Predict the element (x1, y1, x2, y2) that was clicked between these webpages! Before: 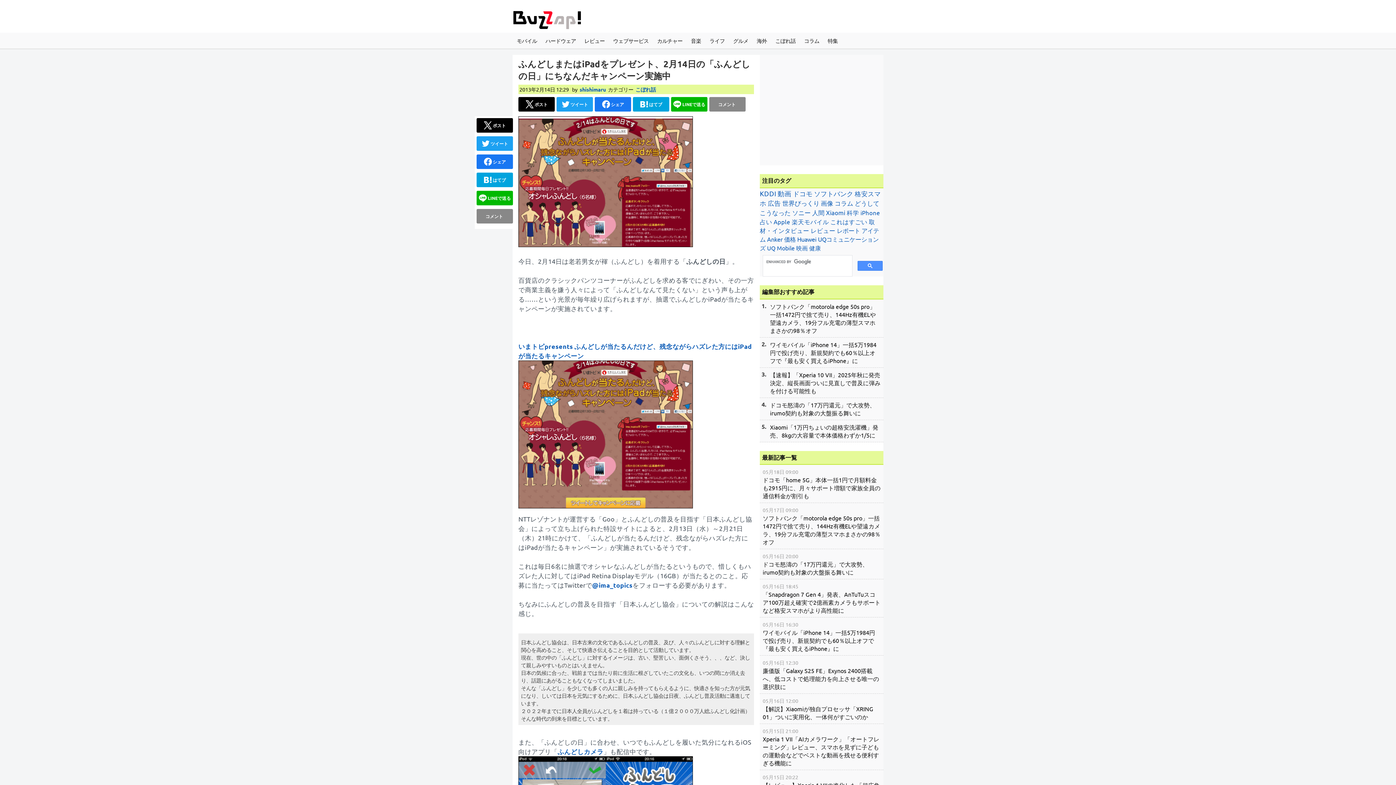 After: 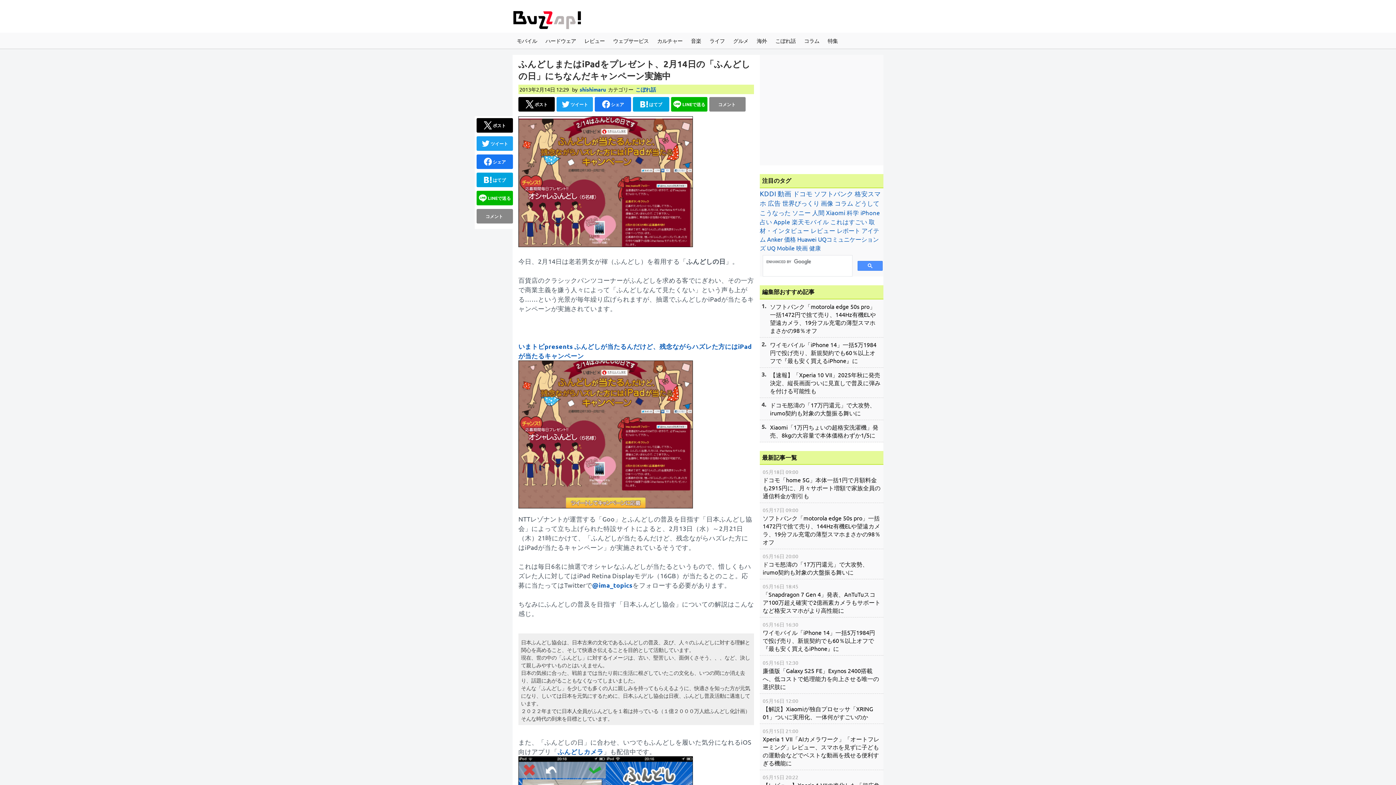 Action: label:  はてブ bbox: (476, 172, 513, 187)